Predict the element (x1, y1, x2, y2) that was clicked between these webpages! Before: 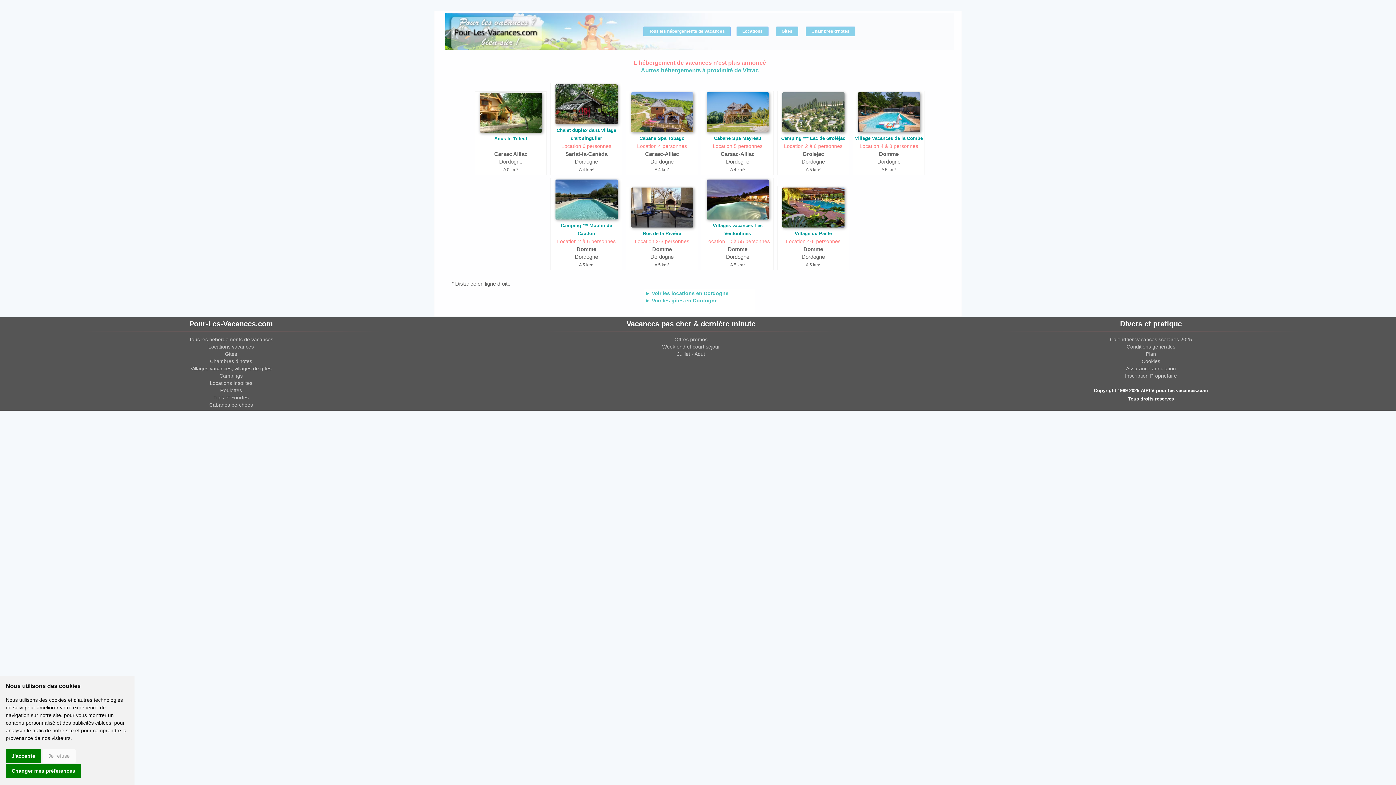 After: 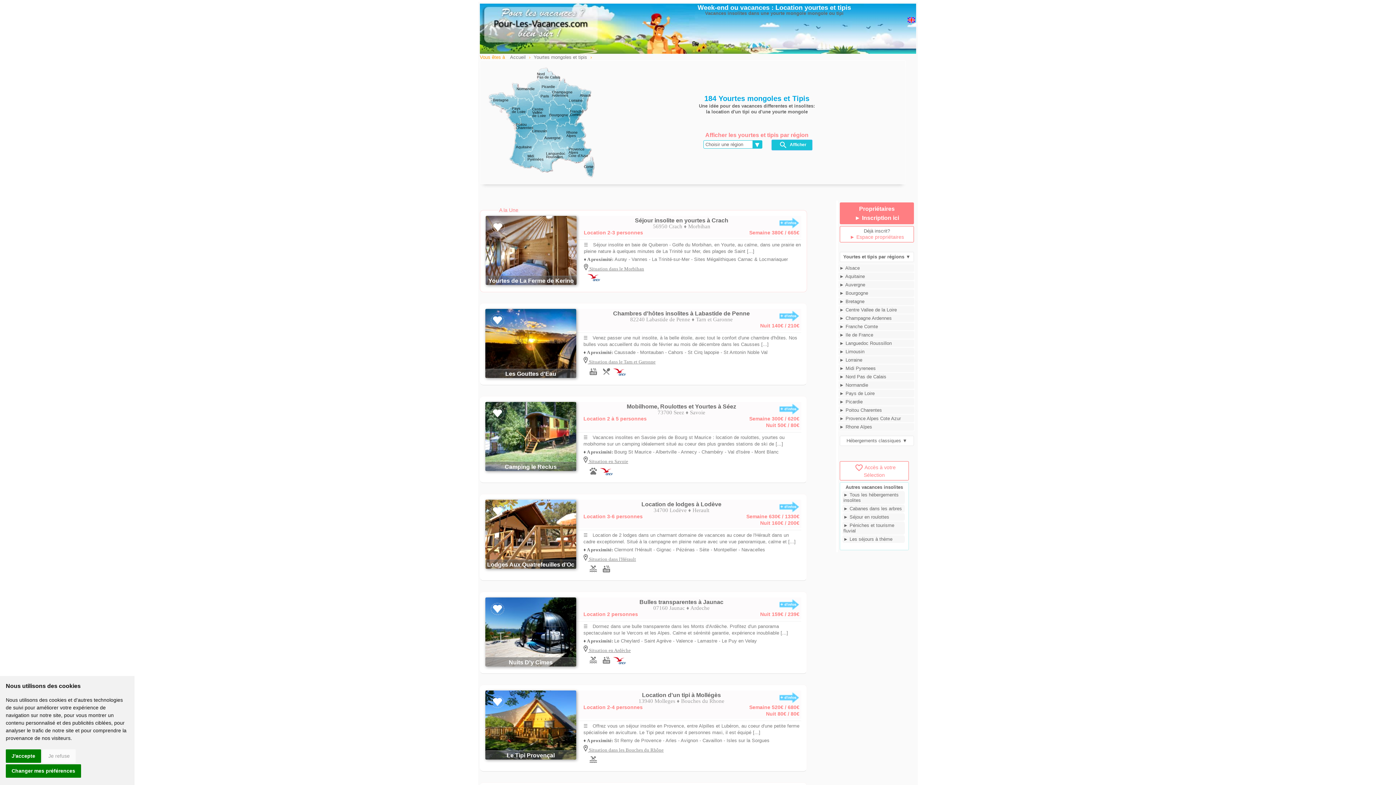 Action: label: Tipis et Yourtes bbox: (213, 394, 248, 400)